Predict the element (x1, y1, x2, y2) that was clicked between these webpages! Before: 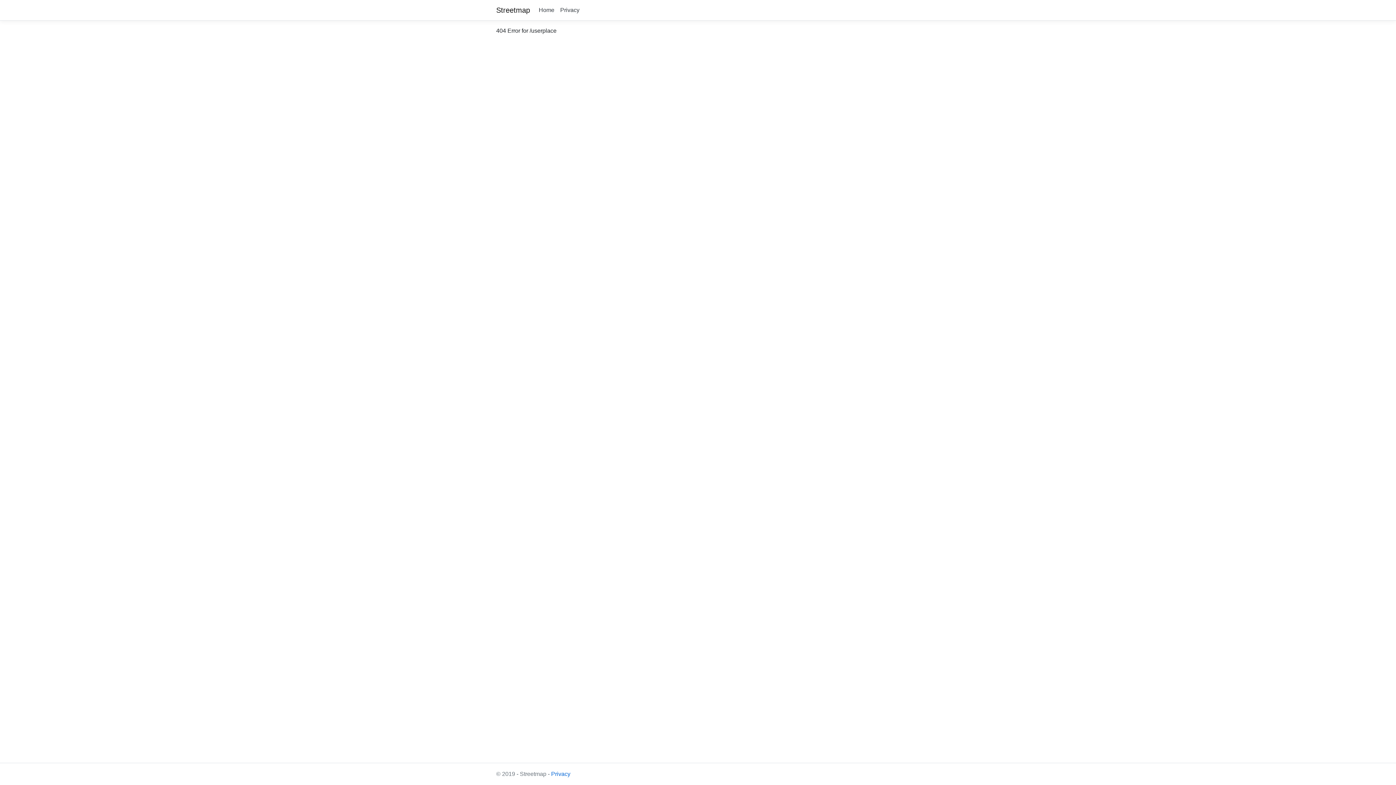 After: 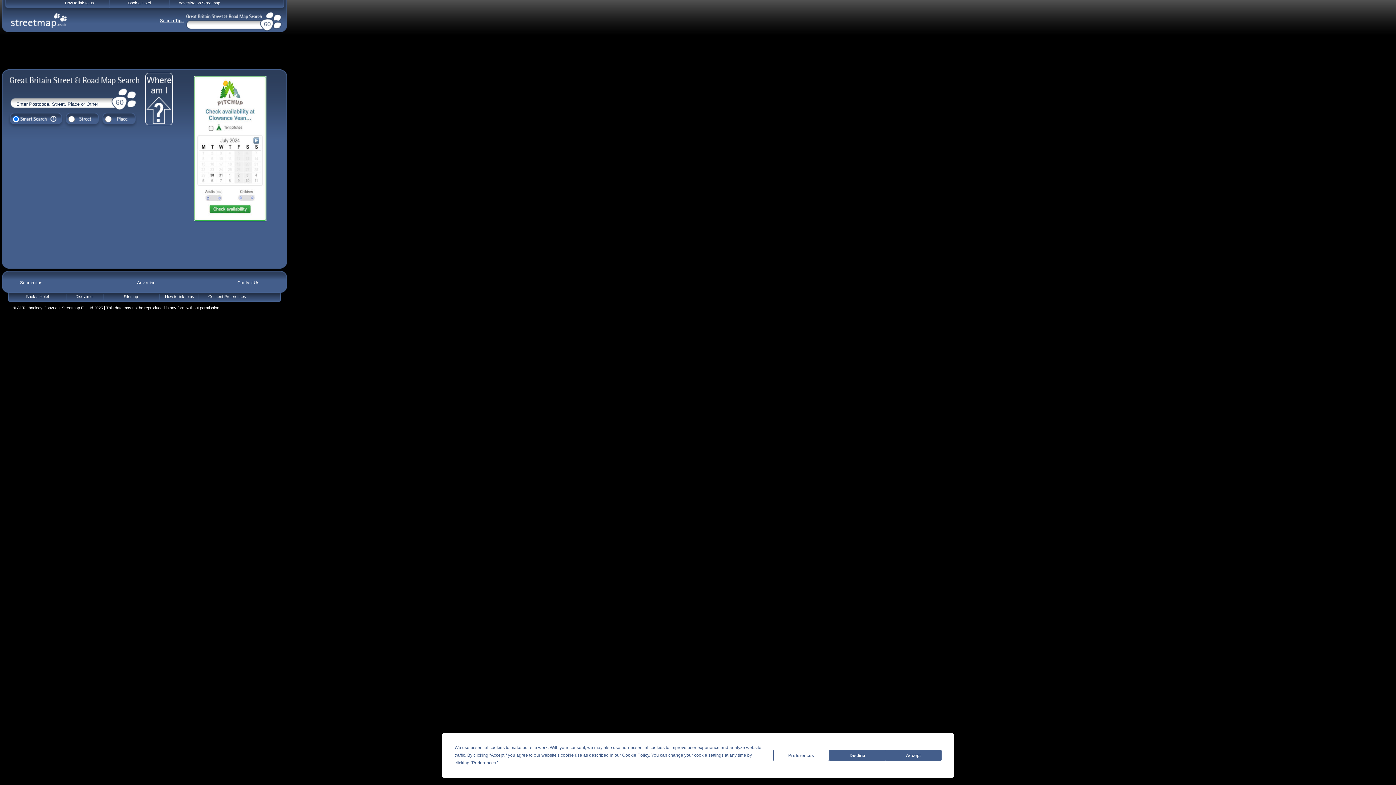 Action: label: Streetmap bbox: (496, 2, 530, 17)